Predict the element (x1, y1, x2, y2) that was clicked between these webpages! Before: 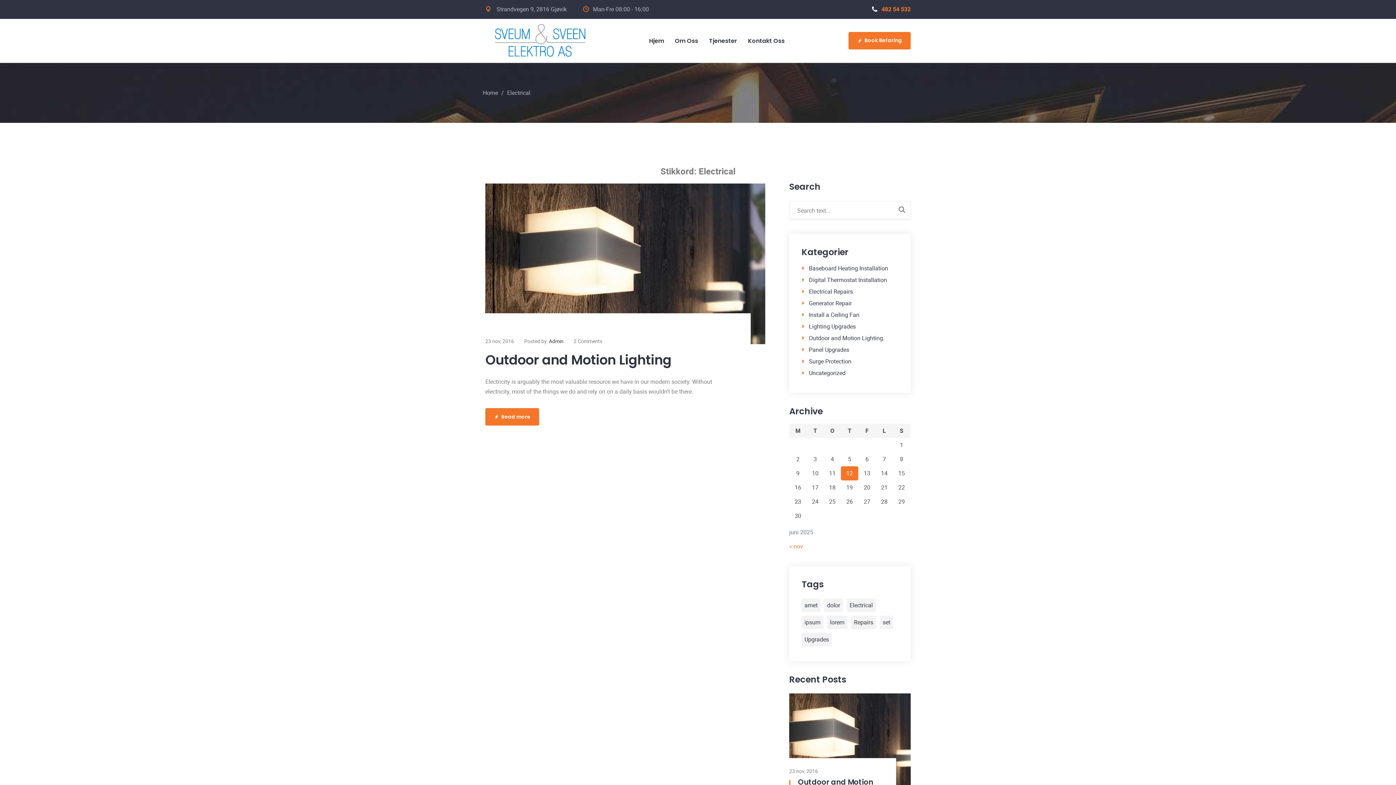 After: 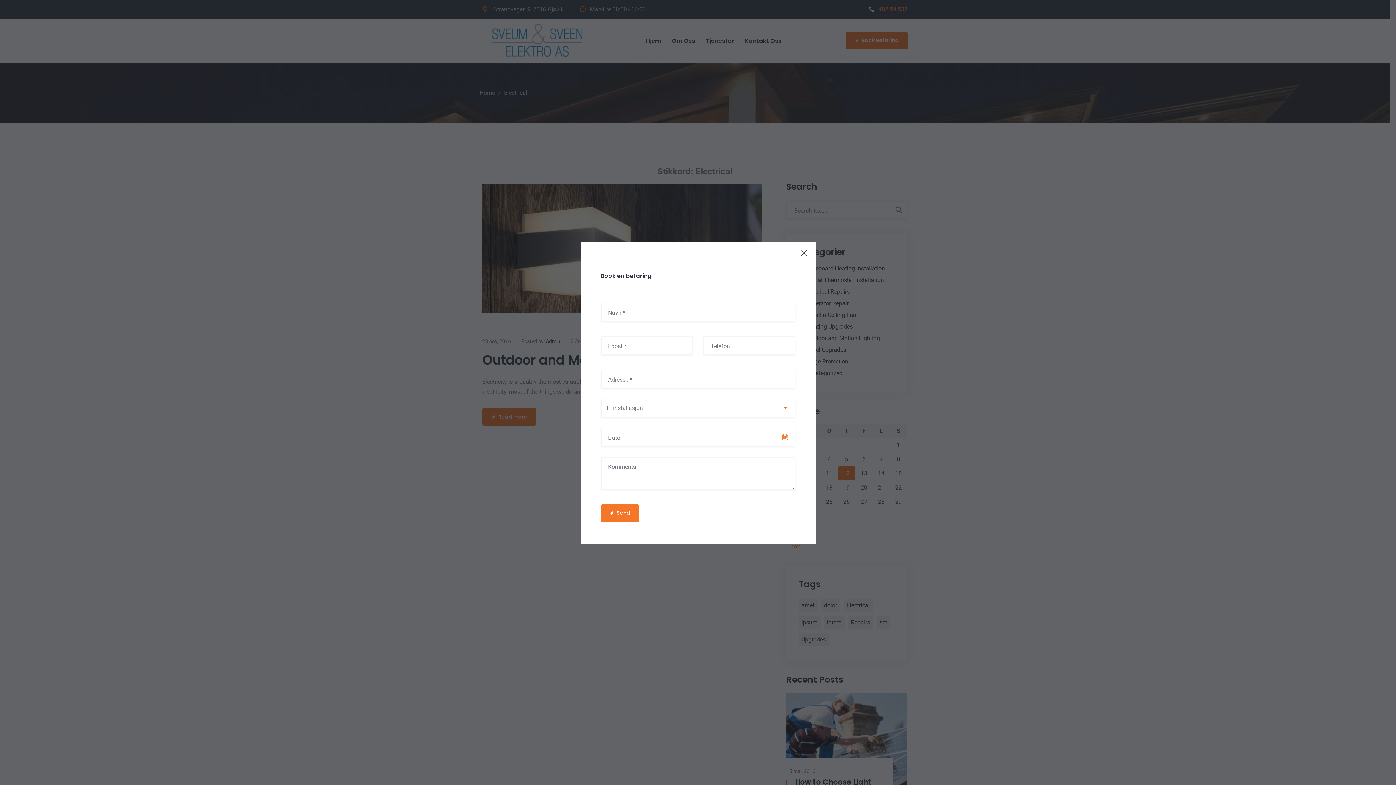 Action: bbox: (848, 31, 910, 49) label: Book Befaring